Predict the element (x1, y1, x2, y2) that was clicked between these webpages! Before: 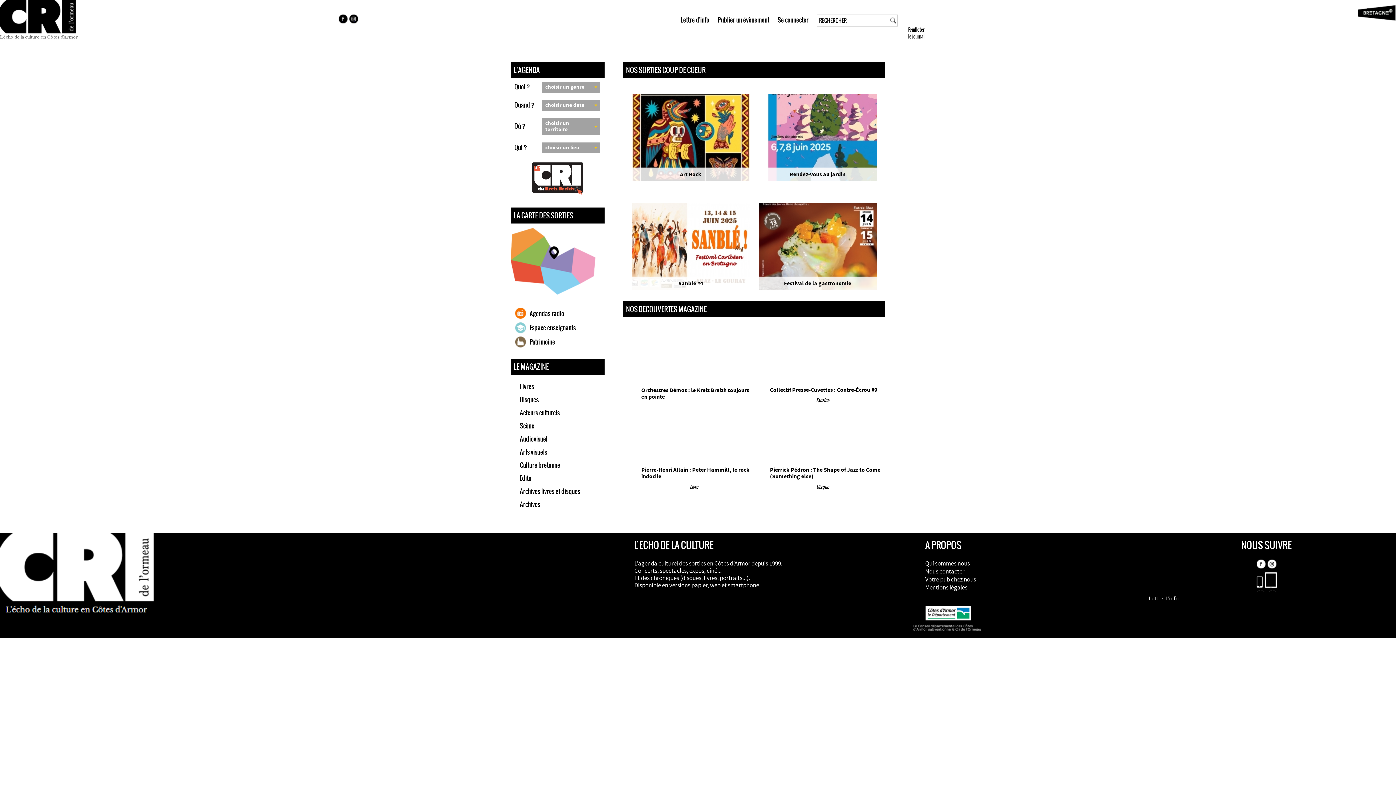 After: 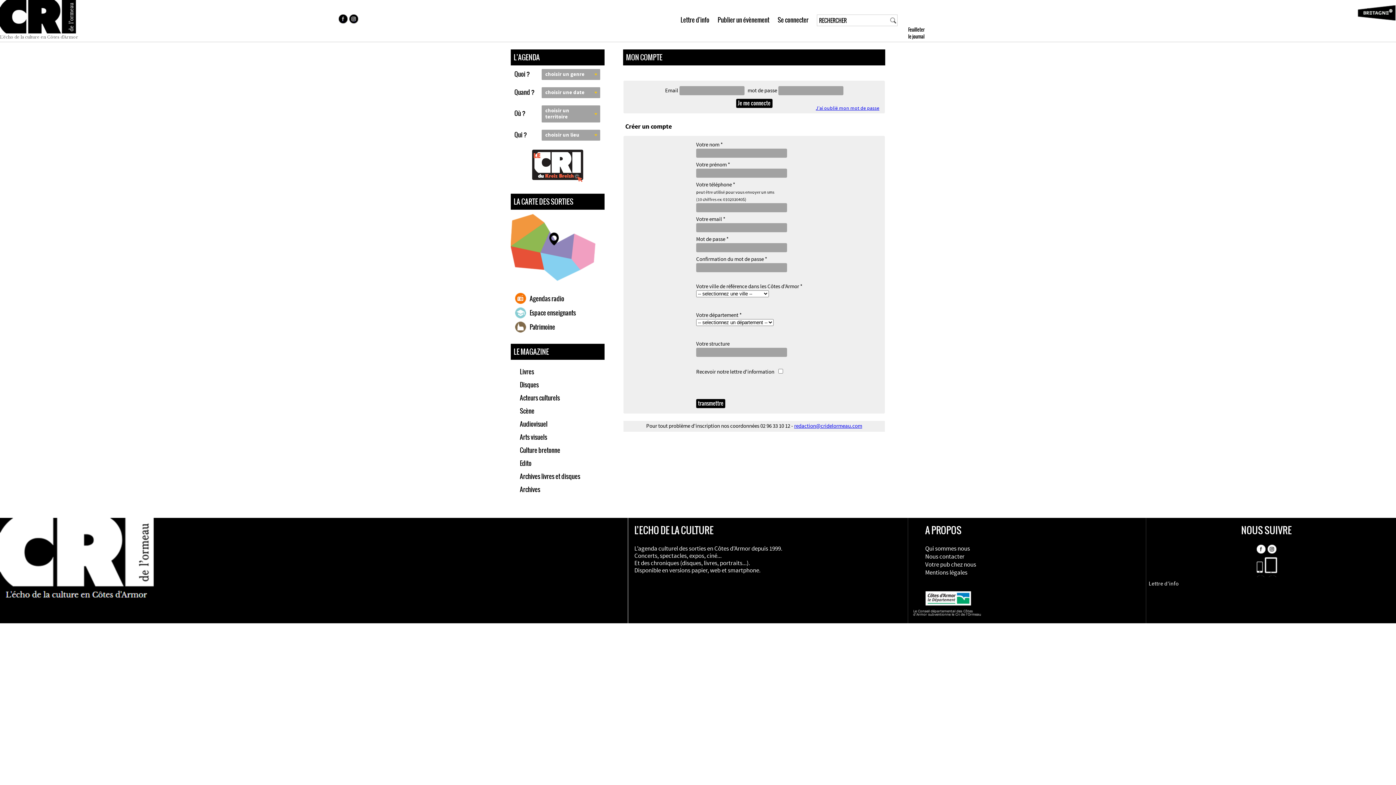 Action: bbox: (777, 15, 808, 24) label: Se connecter